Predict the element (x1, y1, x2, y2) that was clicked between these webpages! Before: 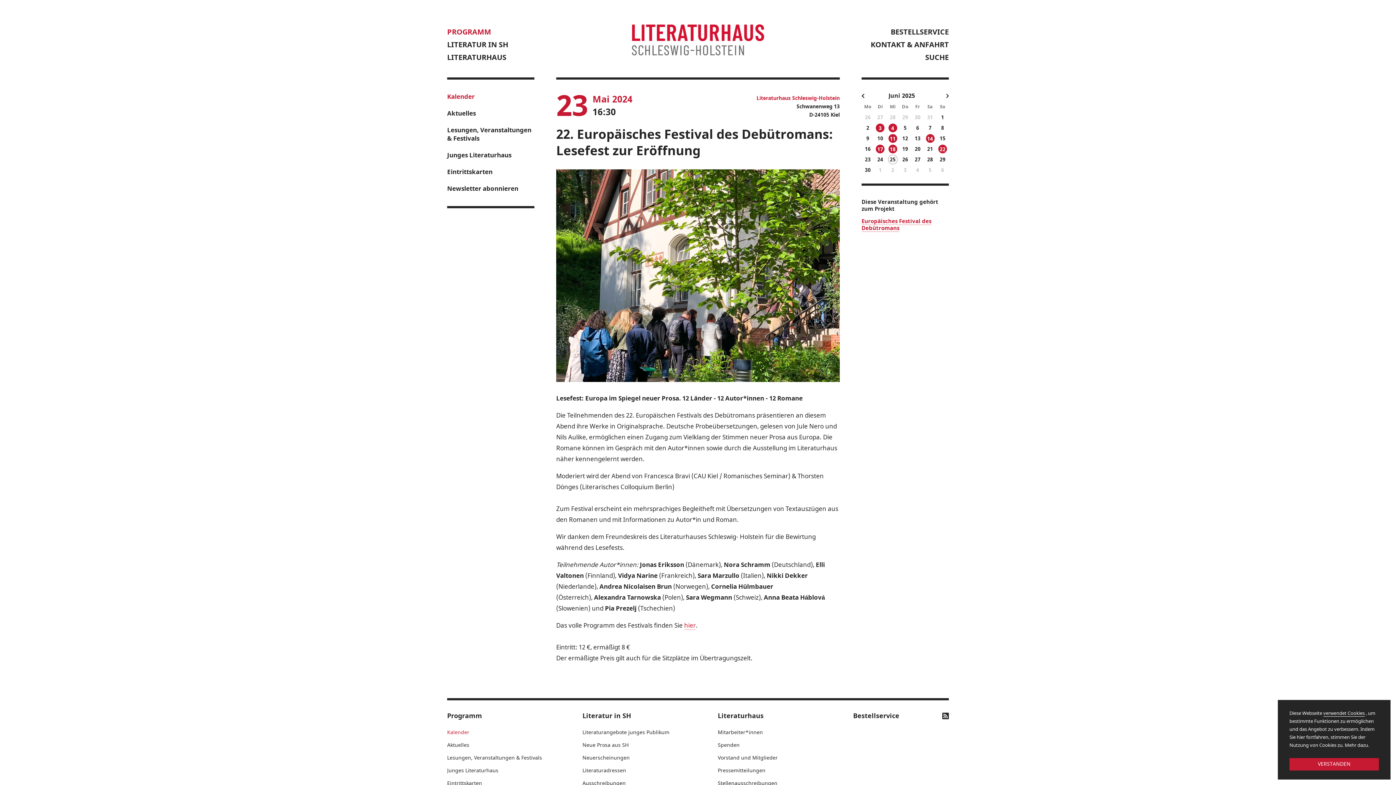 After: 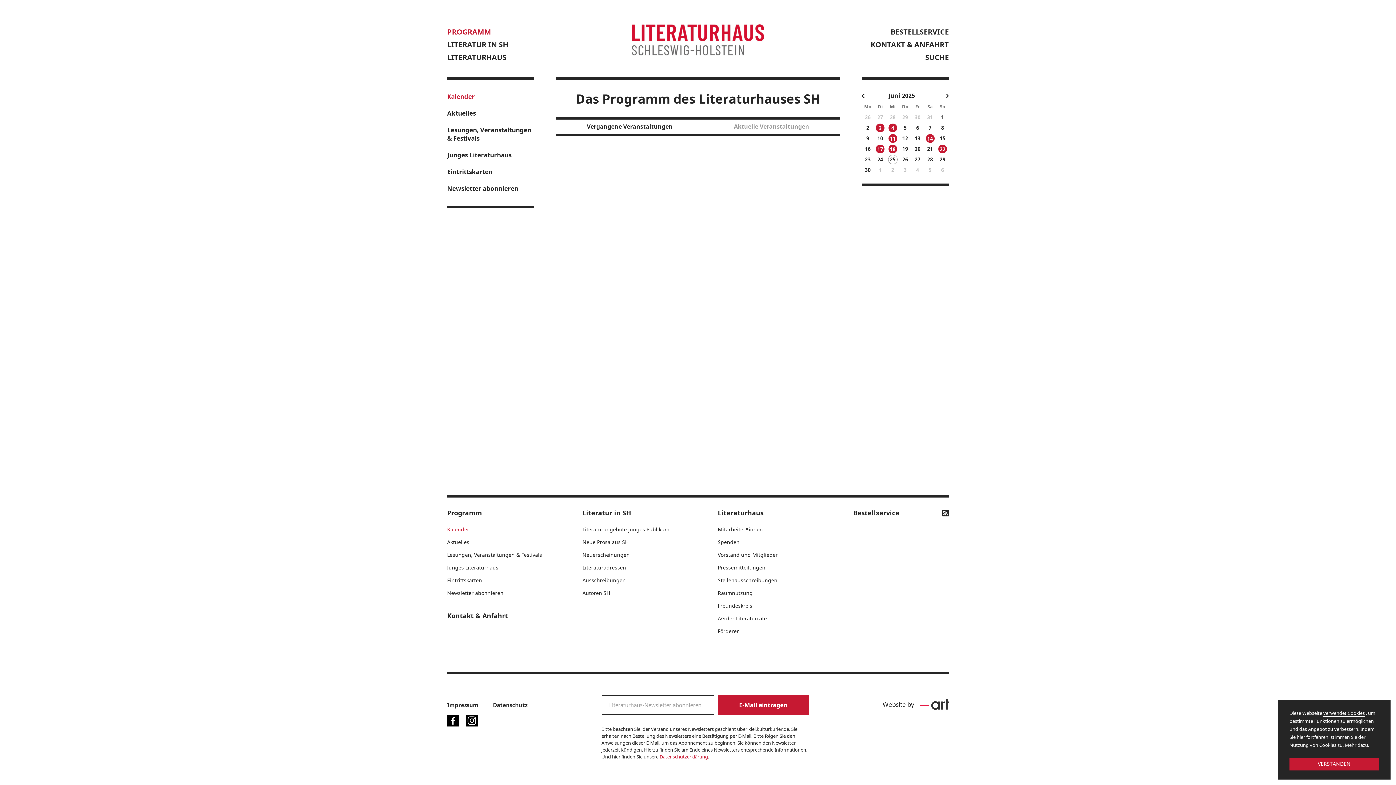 Action: label: Juni 11, 2025 bbox: (886, 133, 899, 143)